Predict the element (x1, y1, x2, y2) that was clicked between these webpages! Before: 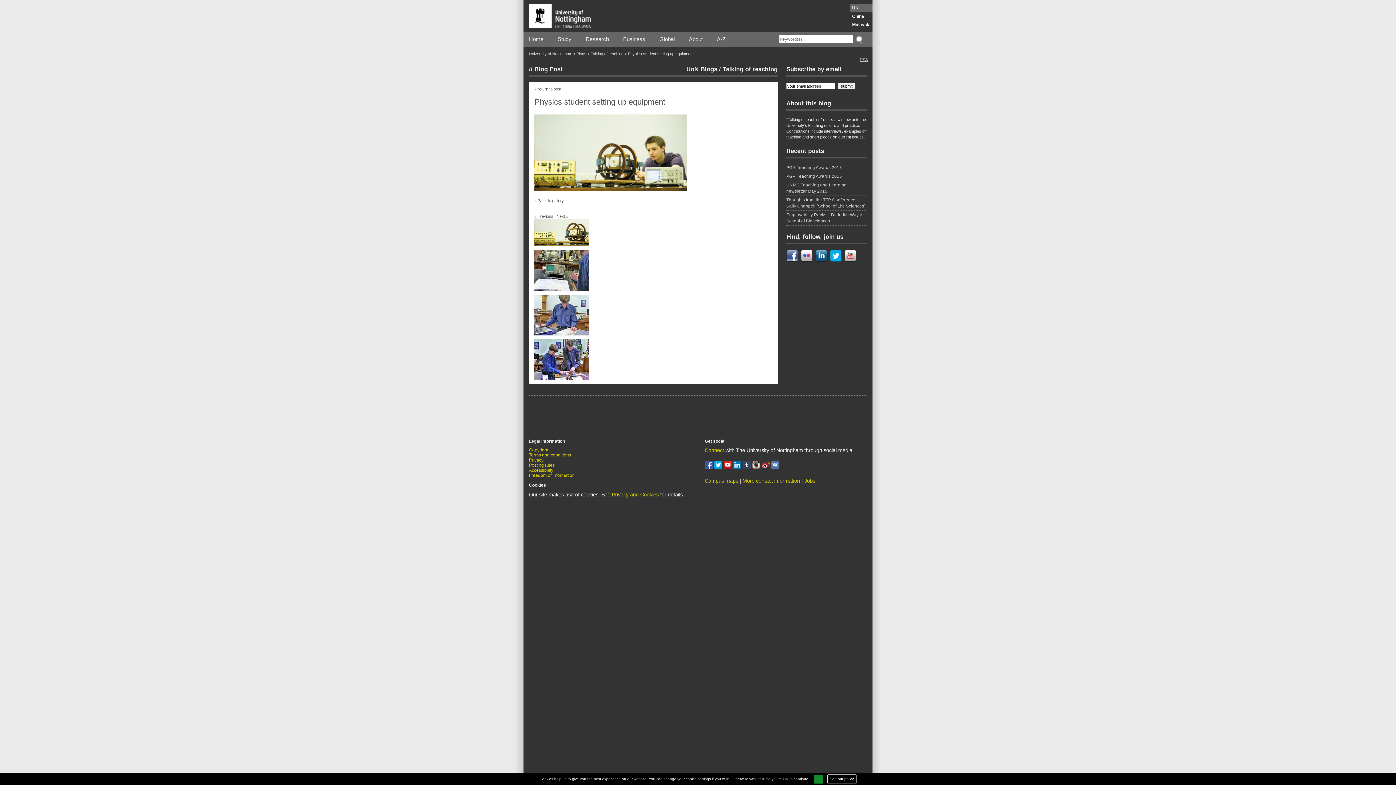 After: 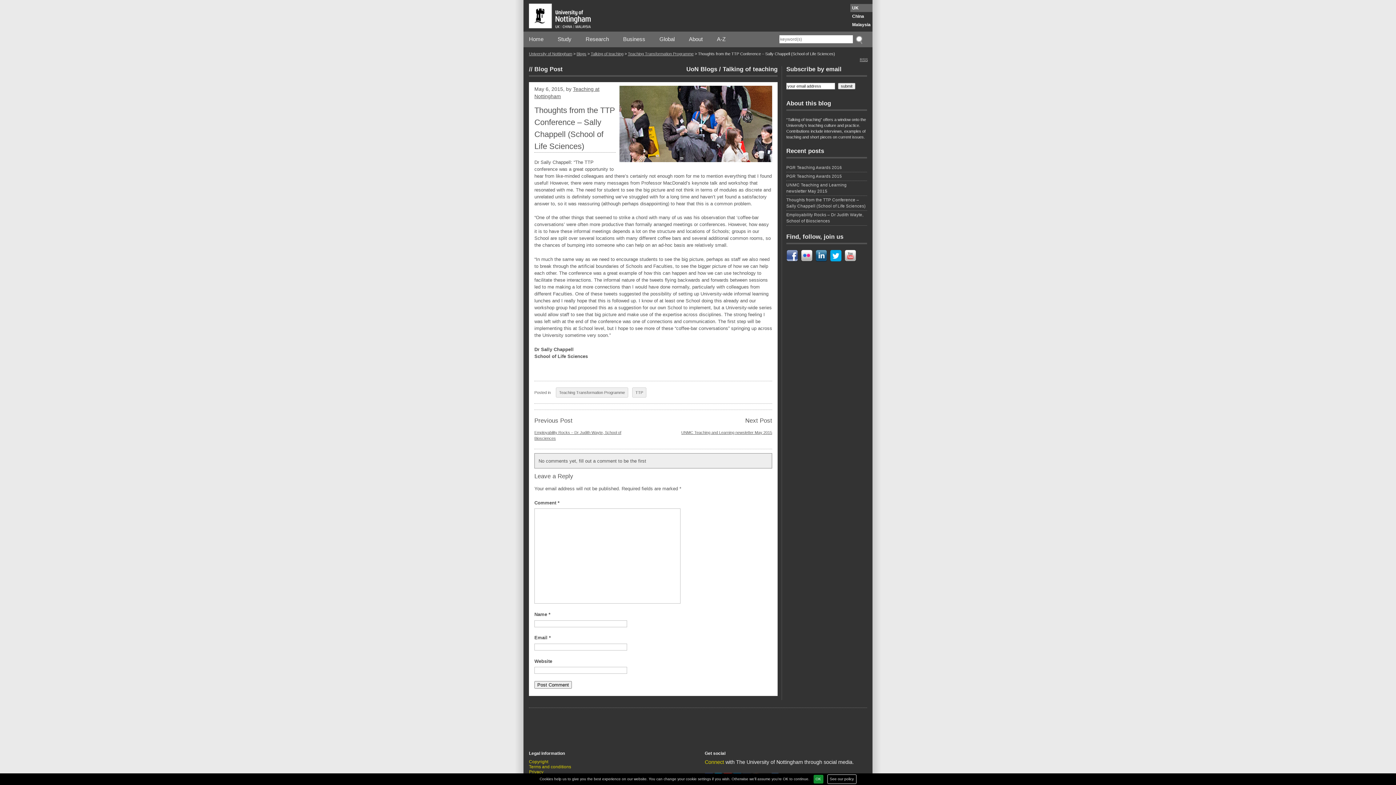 Action: label: Thoughts from the TTP Conference – Sally Chappell (School of Life Sciences) bbox: (786, 196, 867, 210)